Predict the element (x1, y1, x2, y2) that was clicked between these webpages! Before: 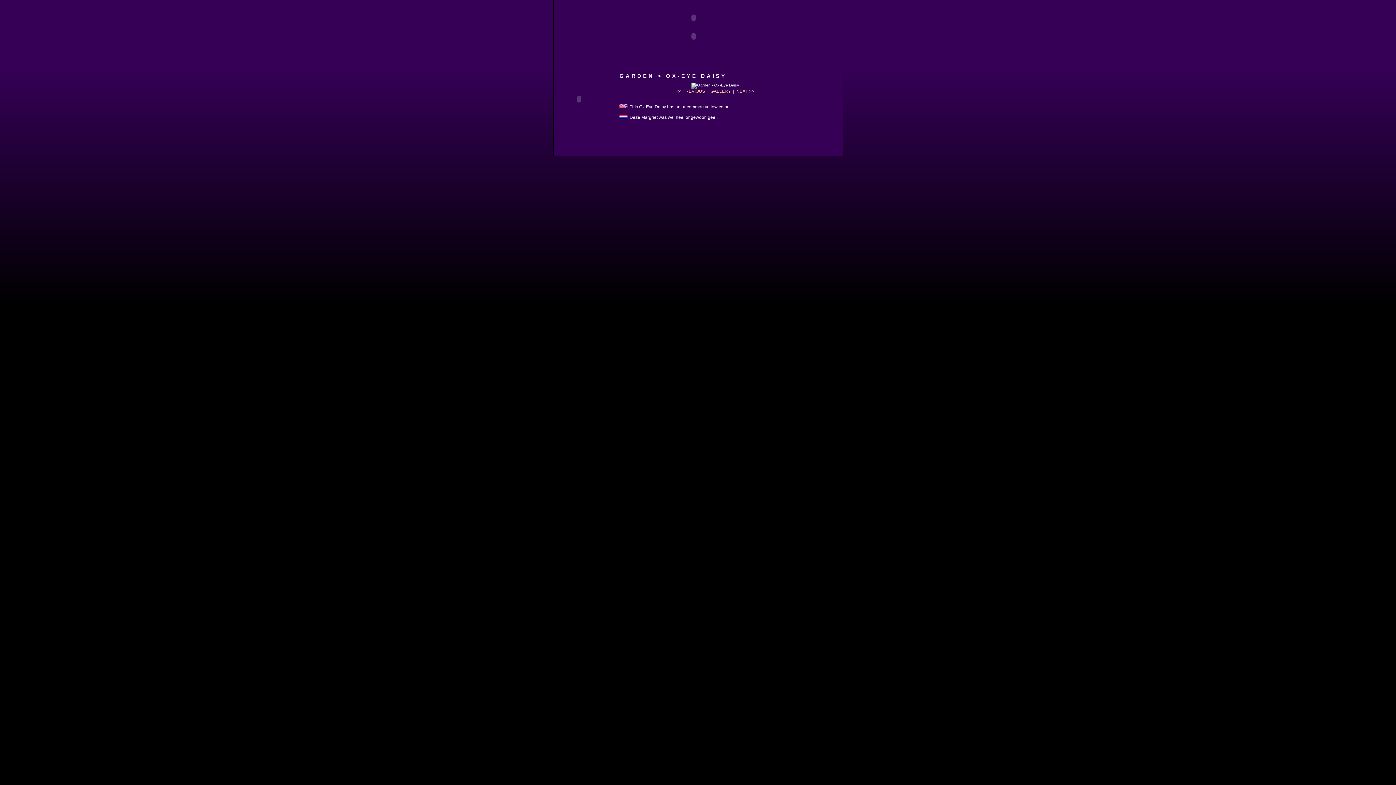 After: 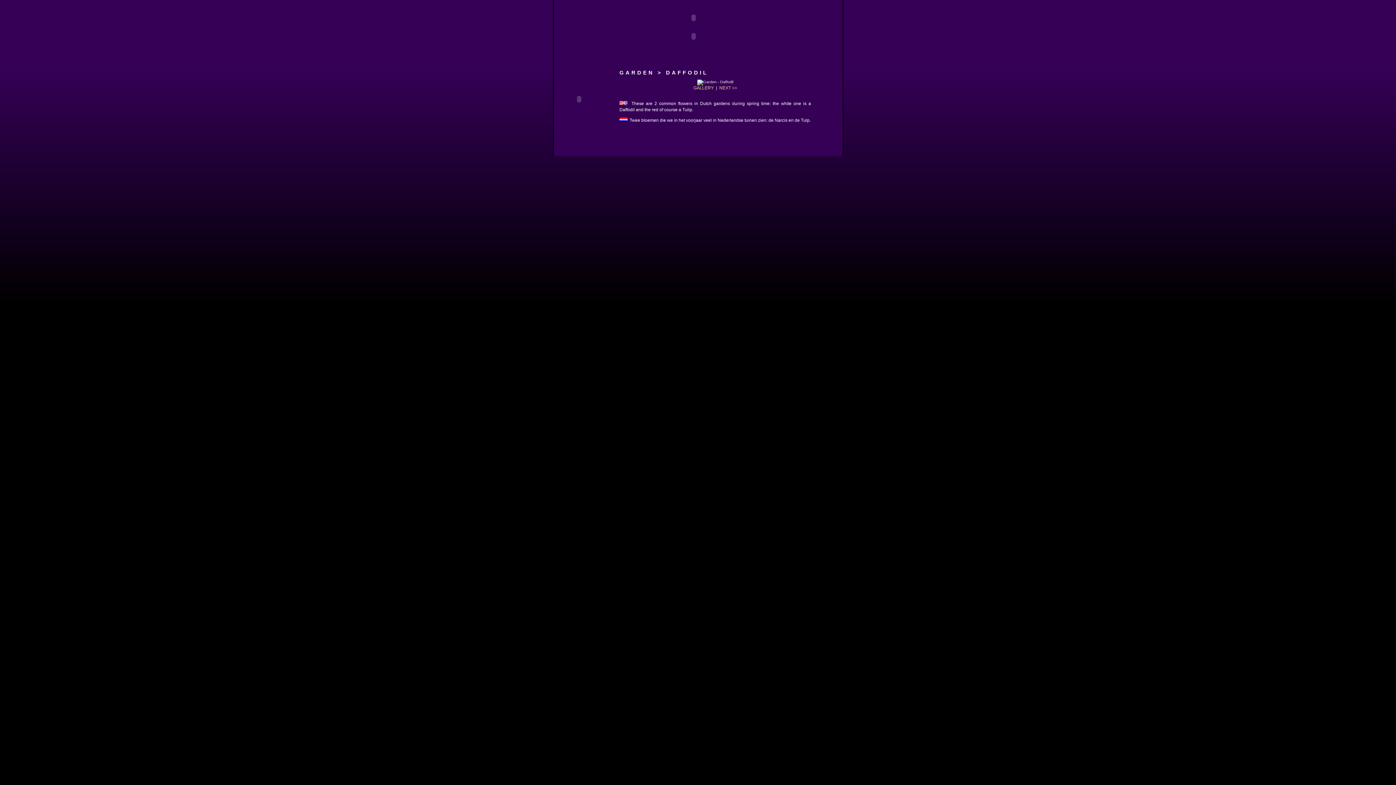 Action: label: << PREVIOUS bbox: (676, 88, 705, 93)